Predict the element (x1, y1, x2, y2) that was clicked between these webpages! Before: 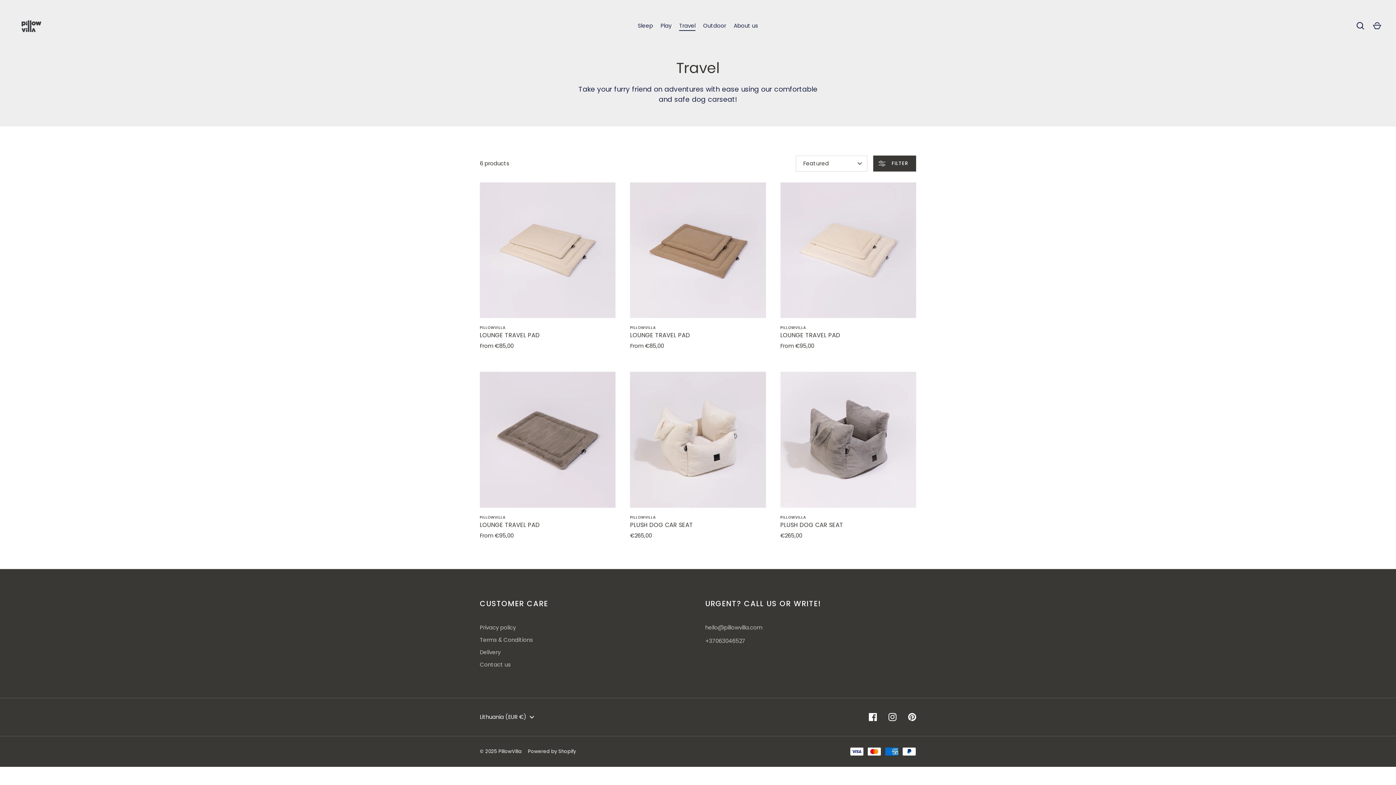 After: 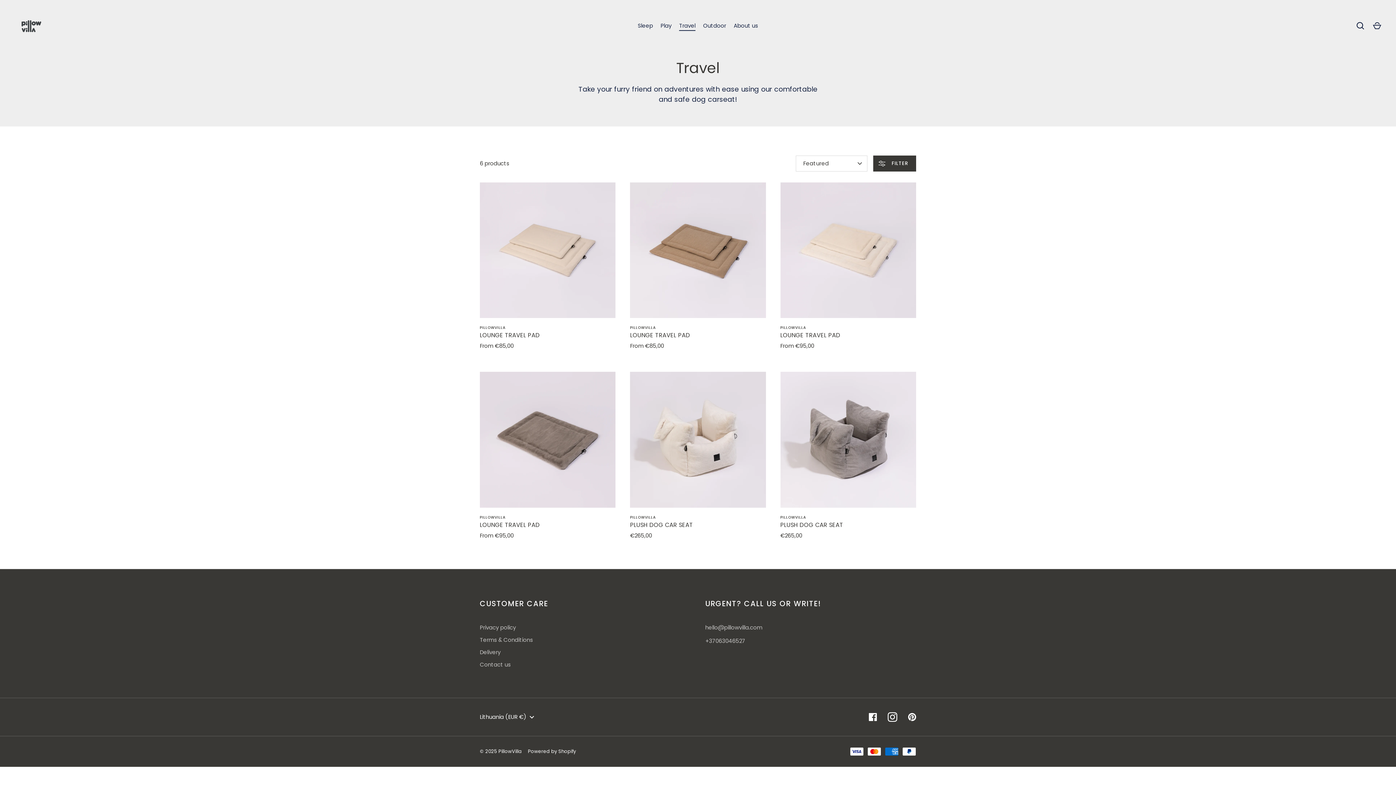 Action: label: Instagram bbox: (884, 709, 900, 725)